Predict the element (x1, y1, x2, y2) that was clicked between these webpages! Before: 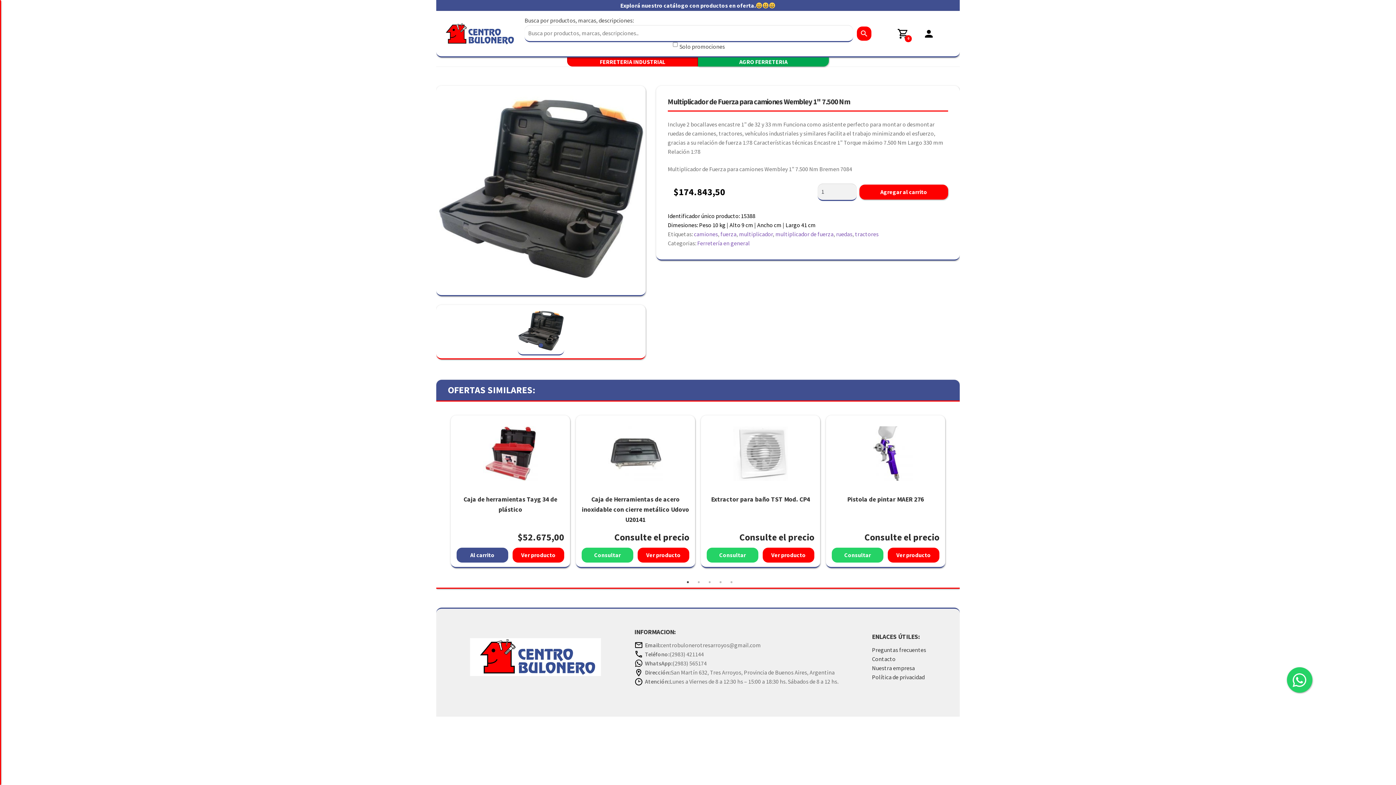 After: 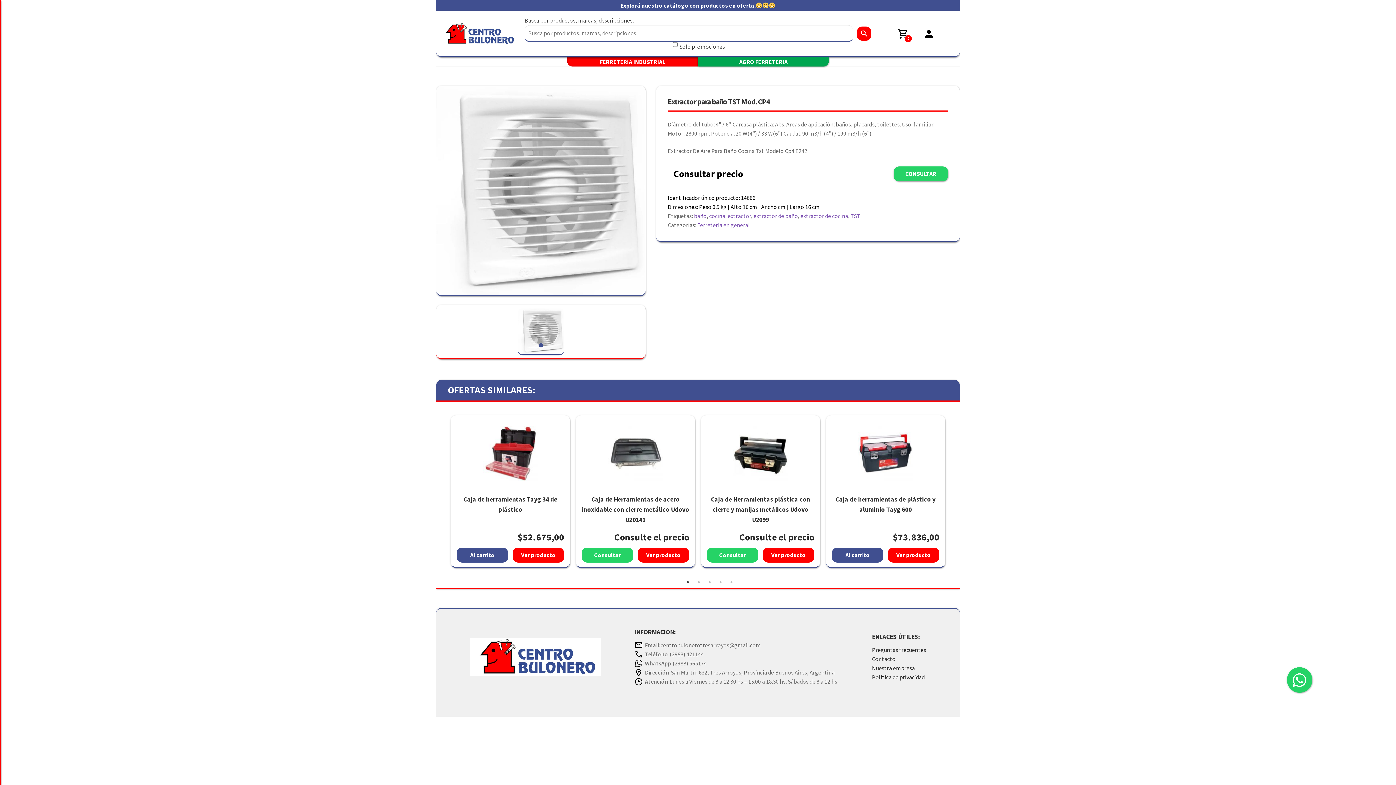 Action: bbox: (762, 547, 814, 562) label: Ver producto